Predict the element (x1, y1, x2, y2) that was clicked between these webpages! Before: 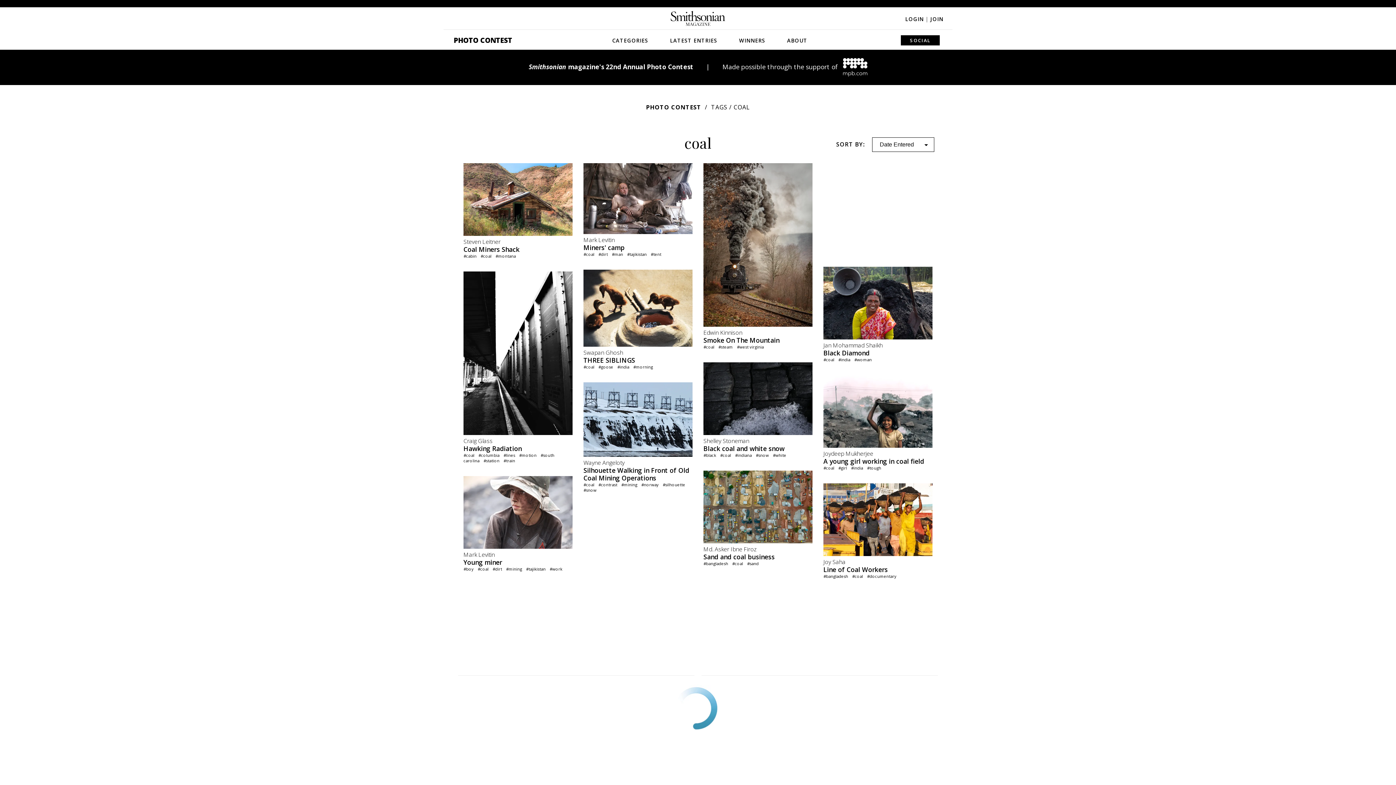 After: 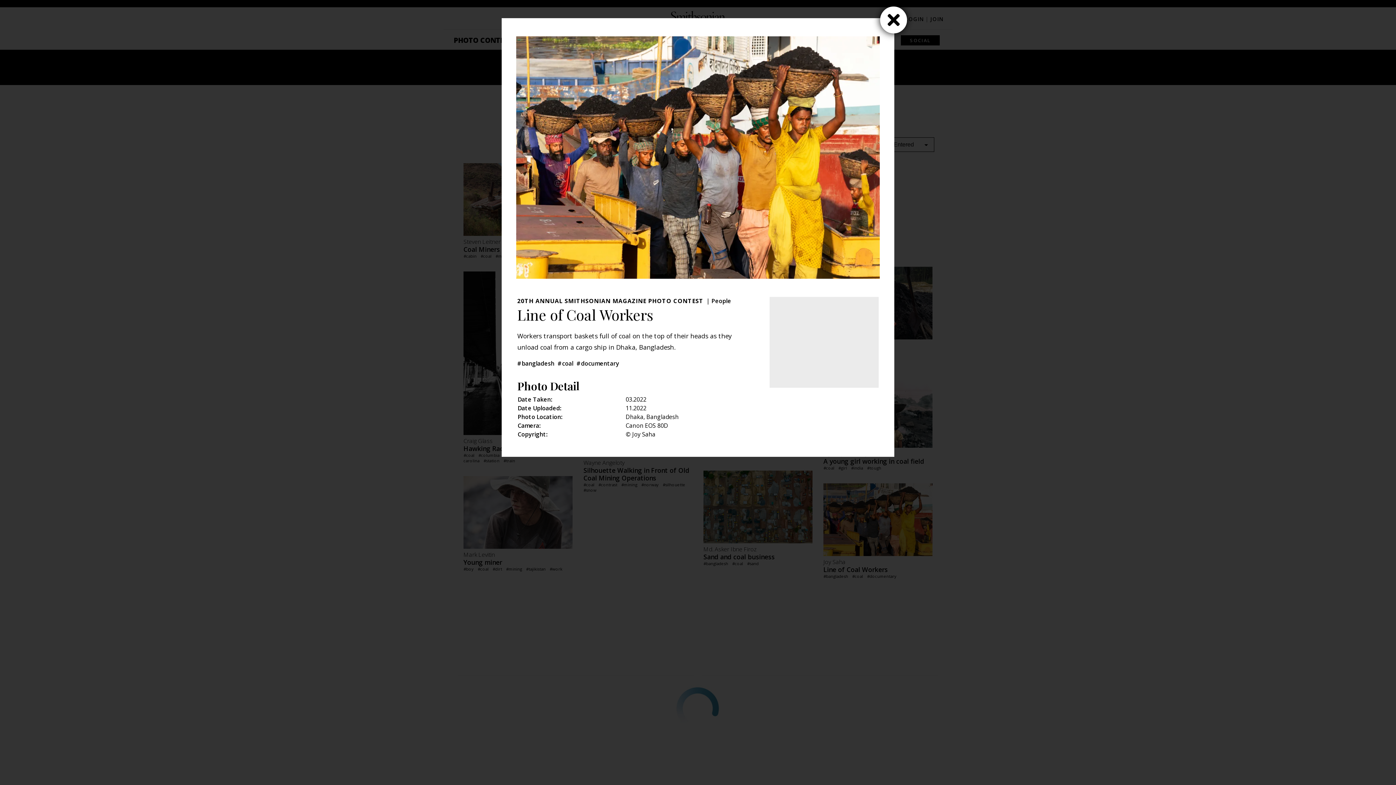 Action: bbox: (823, 550, 932, 573) label: Joy Saha
Line of Coal Workers